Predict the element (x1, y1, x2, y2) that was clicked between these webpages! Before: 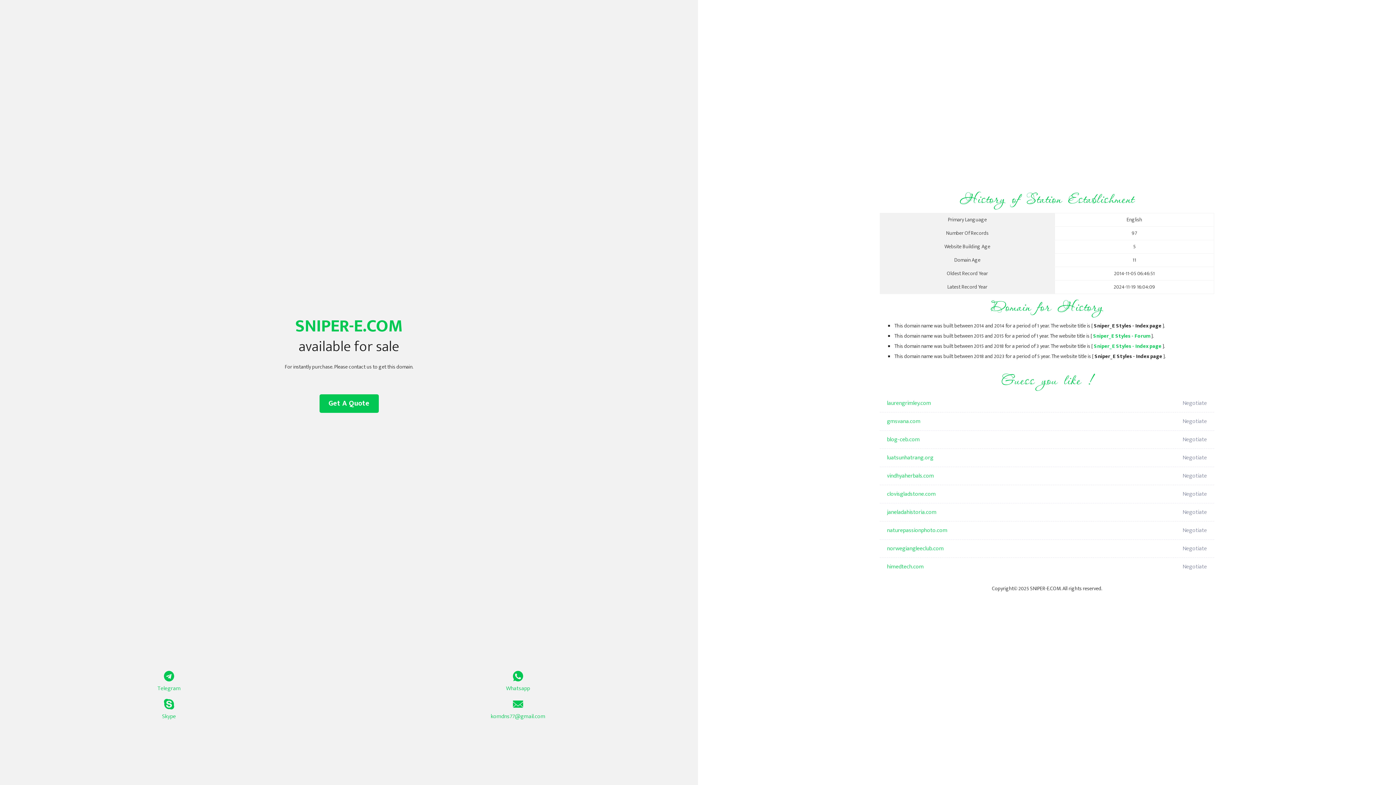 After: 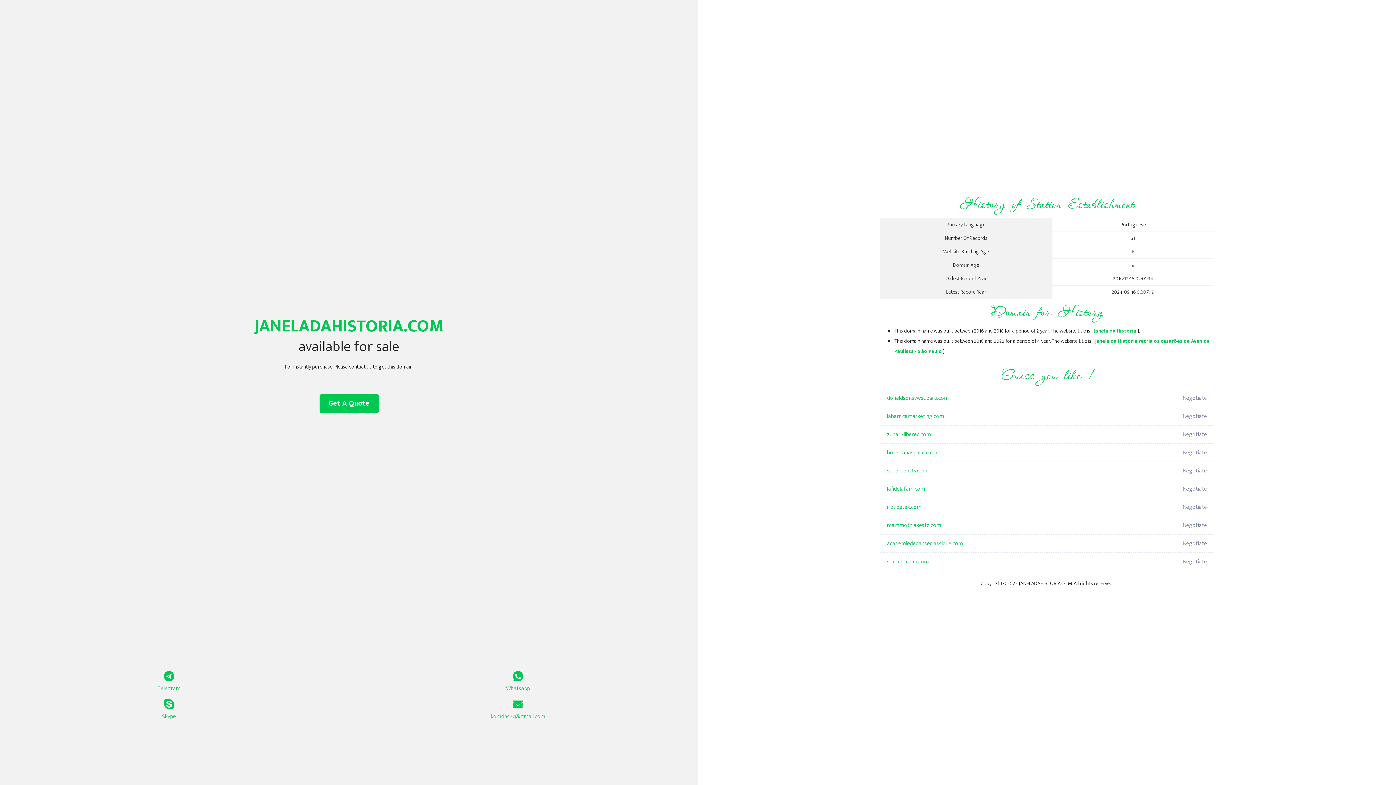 Action: bbox: (887, 503, 1098, 521) label: janeladahistoria.com